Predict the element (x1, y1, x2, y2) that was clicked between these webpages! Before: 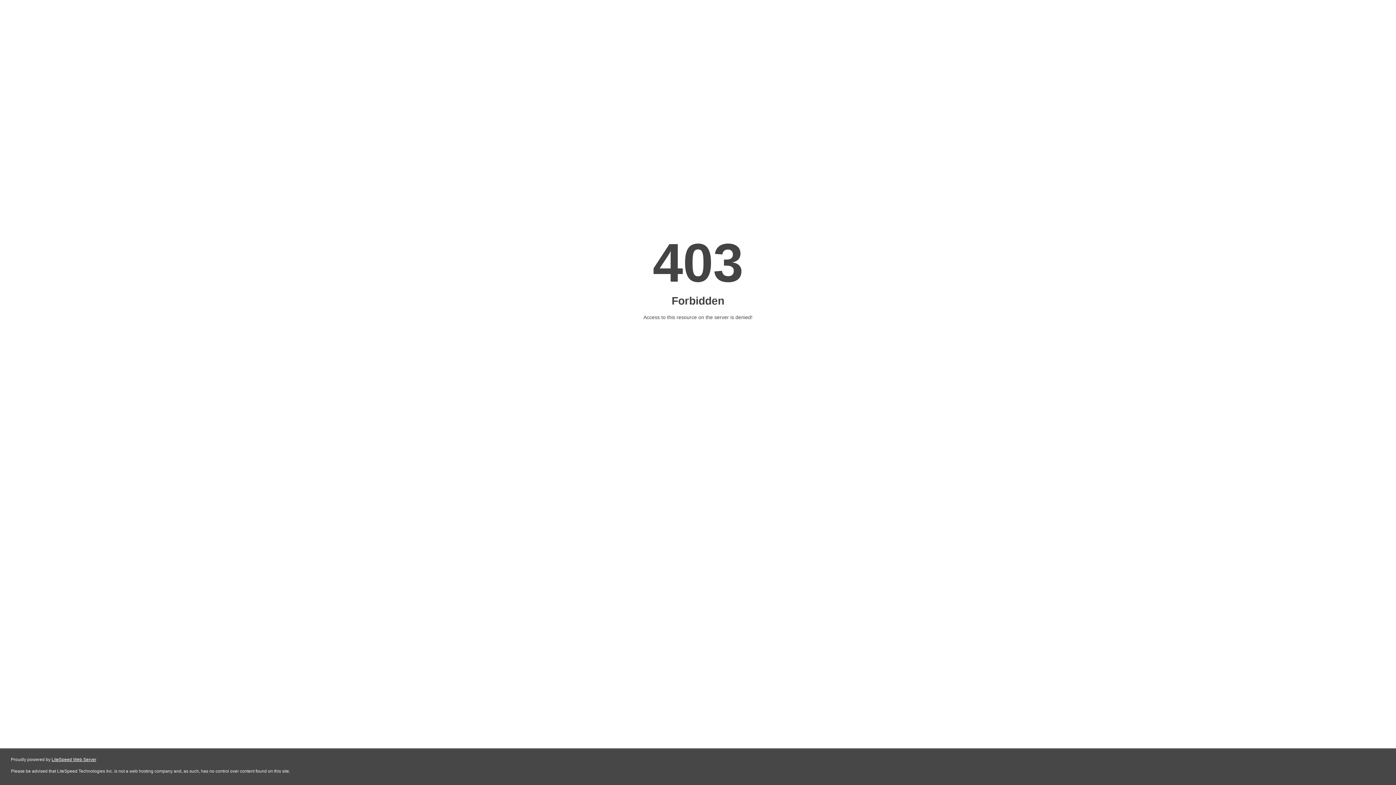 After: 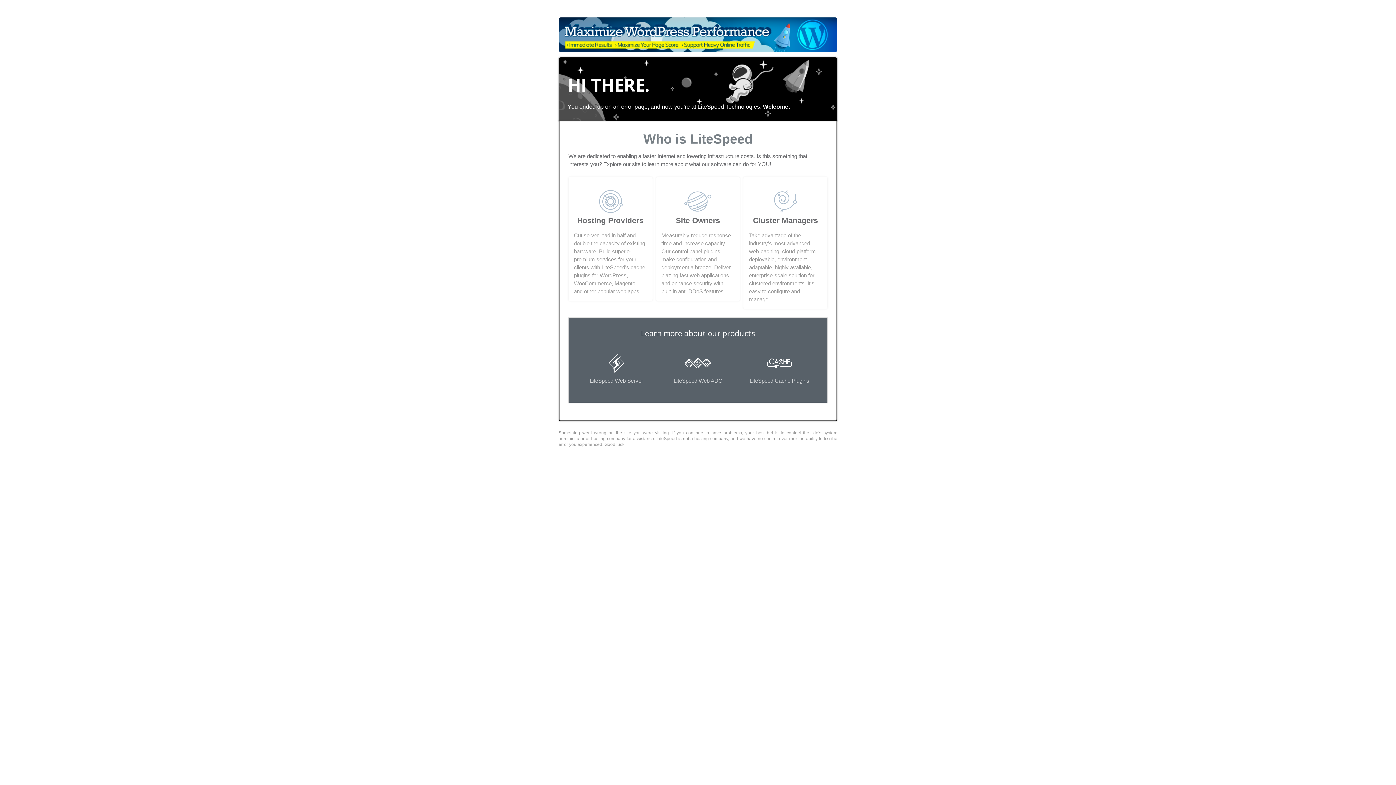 Action: bbox: (51, 757, 96, 762) label: LiteSpeed Web Server